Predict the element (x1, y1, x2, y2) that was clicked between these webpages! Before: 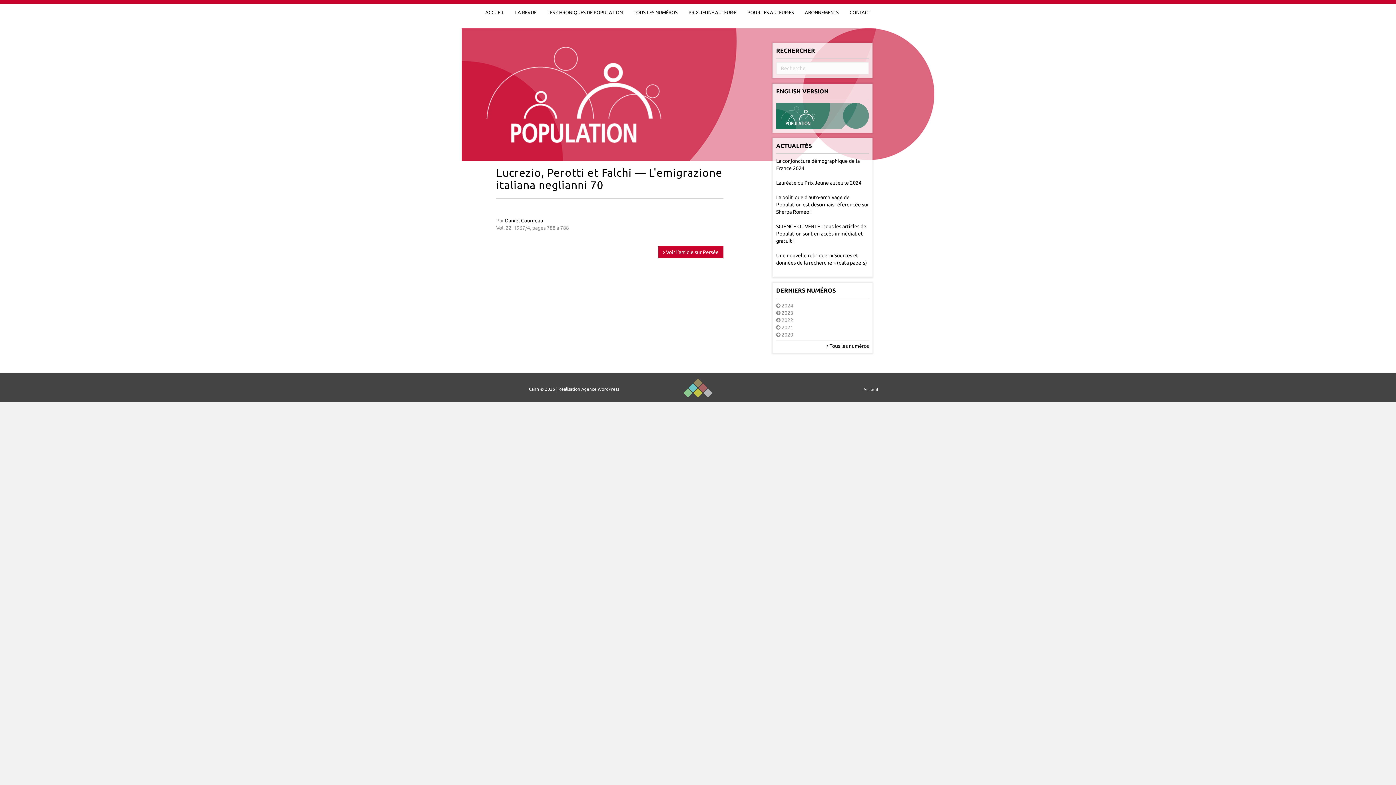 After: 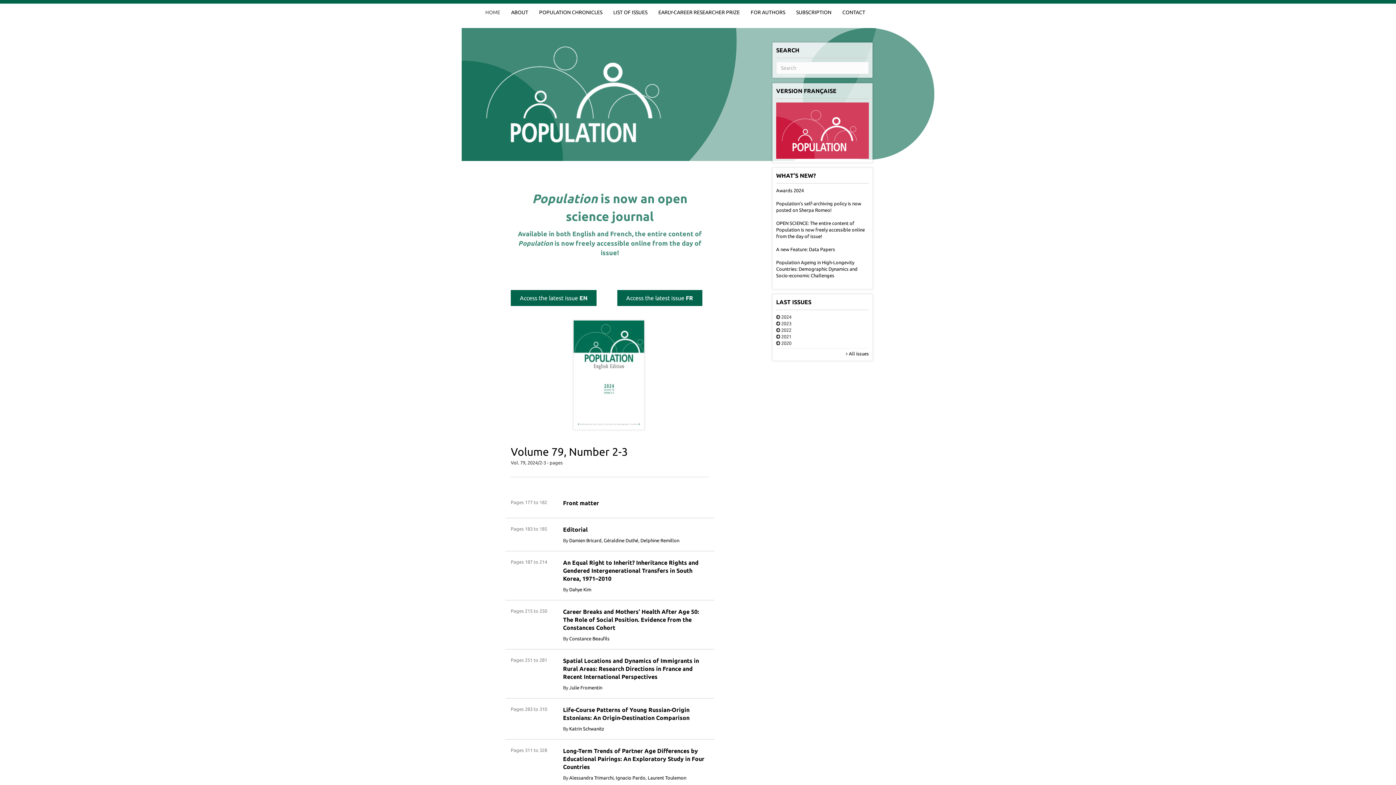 Action: bbox: (776, 112, 869, 118)